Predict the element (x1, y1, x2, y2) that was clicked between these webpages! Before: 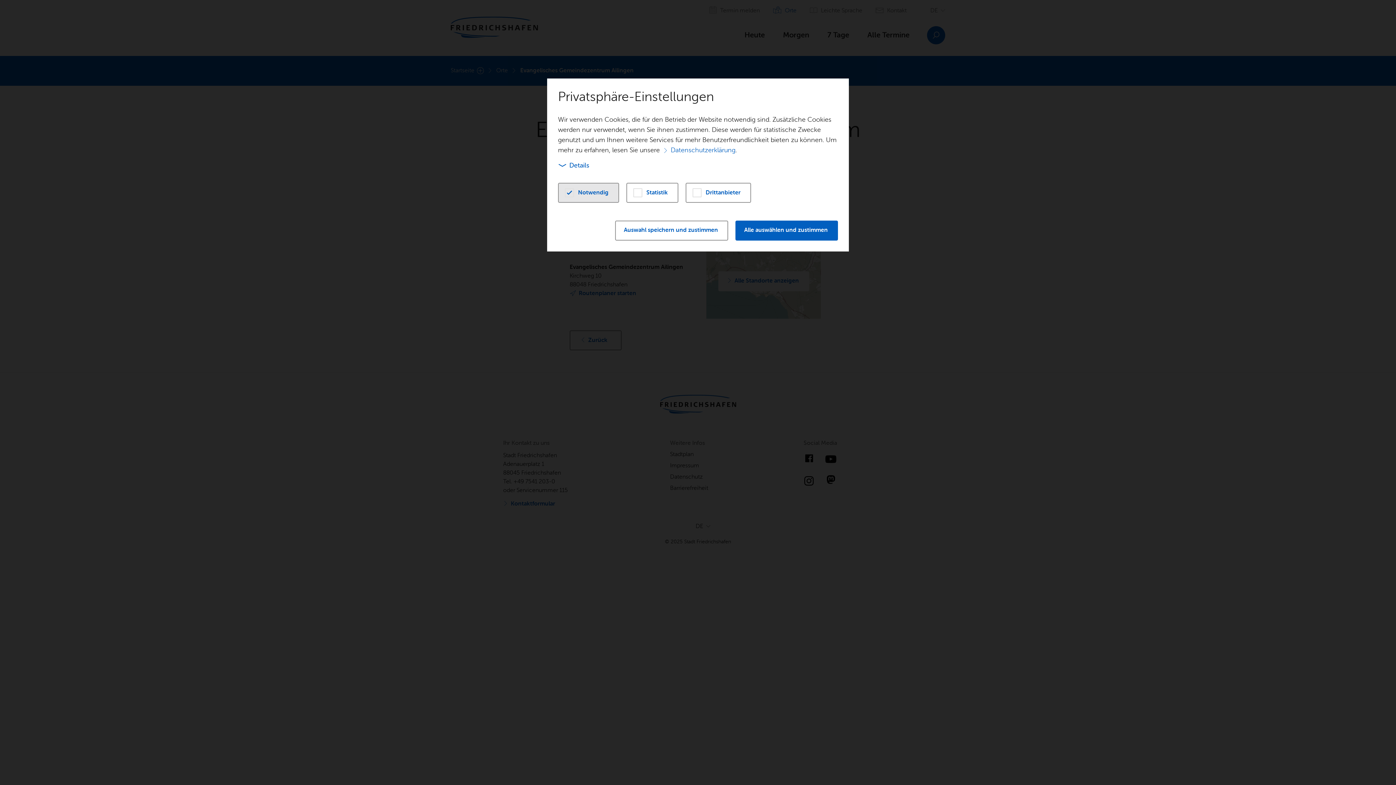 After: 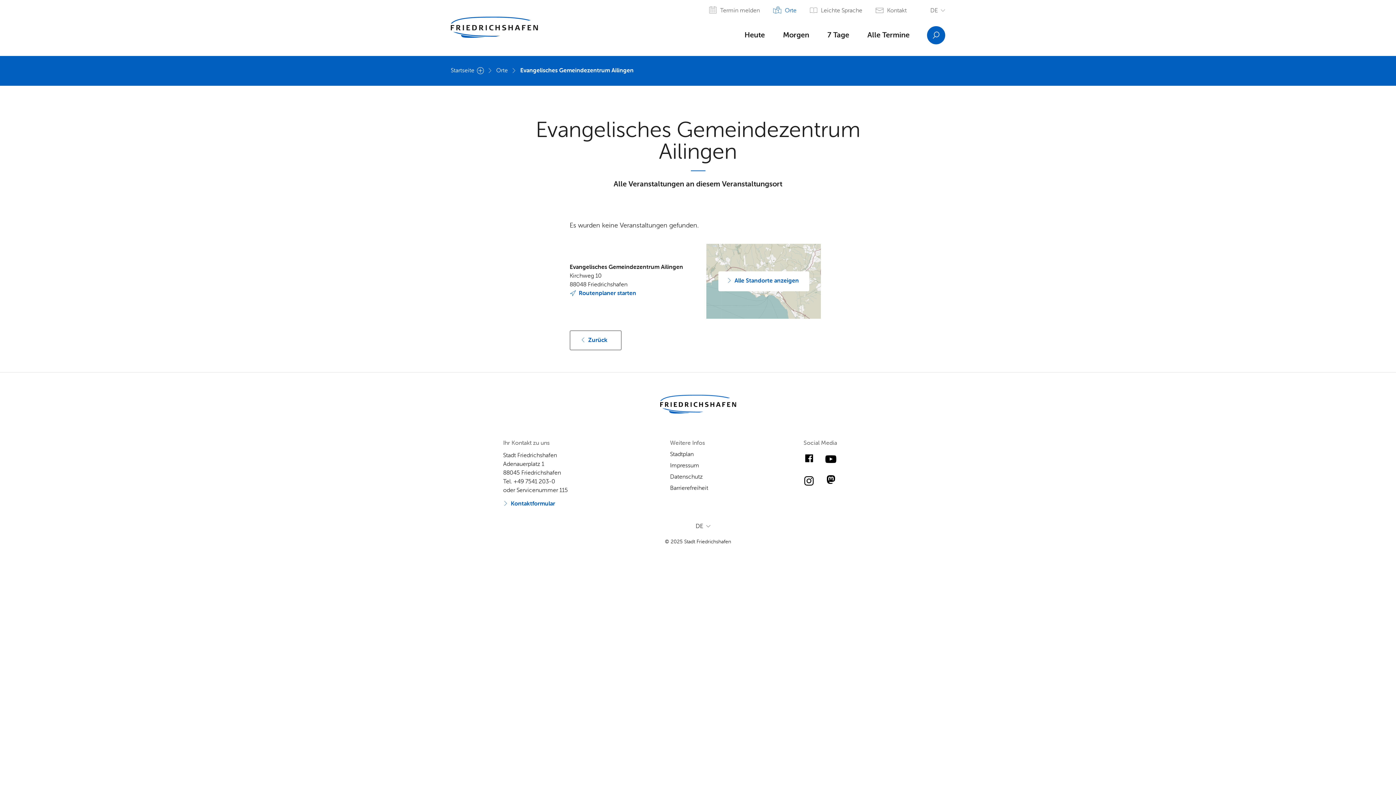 Action: label: Auswahl speichern und zustimmen
Auswahl speichern und zustimmen bbox: (615, 220, 728, 240)